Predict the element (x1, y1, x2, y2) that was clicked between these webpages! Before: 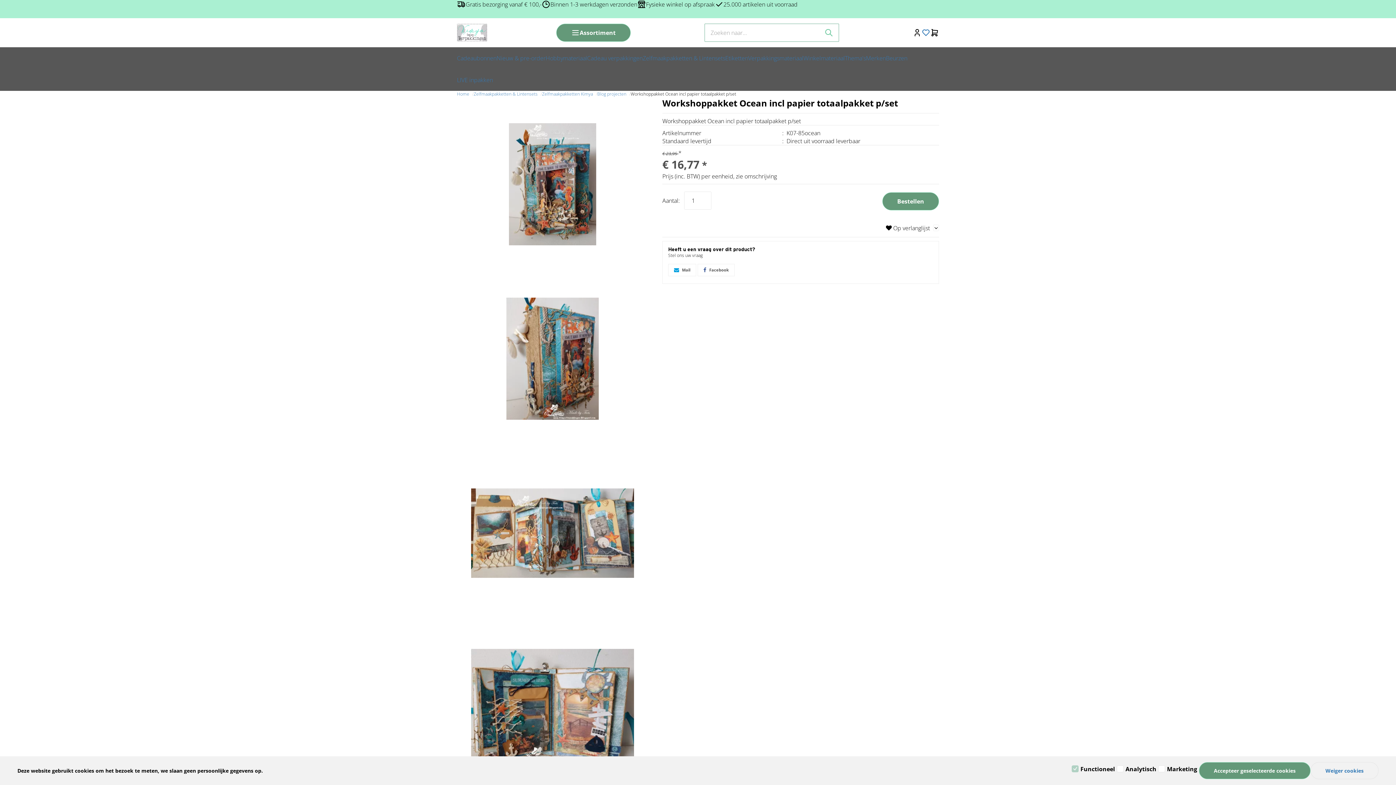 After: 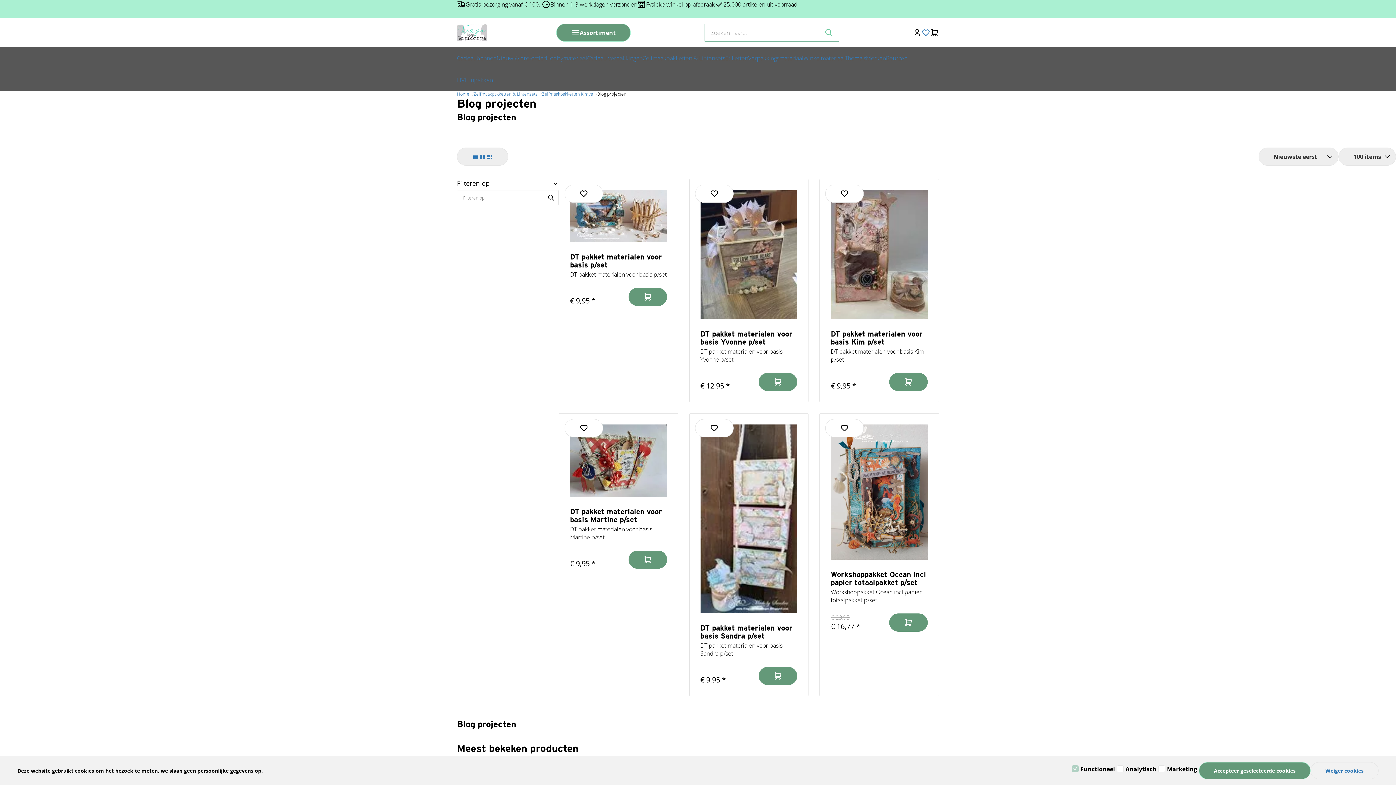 Action: bbox: (597, 90, 626, 97) label: Blog projecten